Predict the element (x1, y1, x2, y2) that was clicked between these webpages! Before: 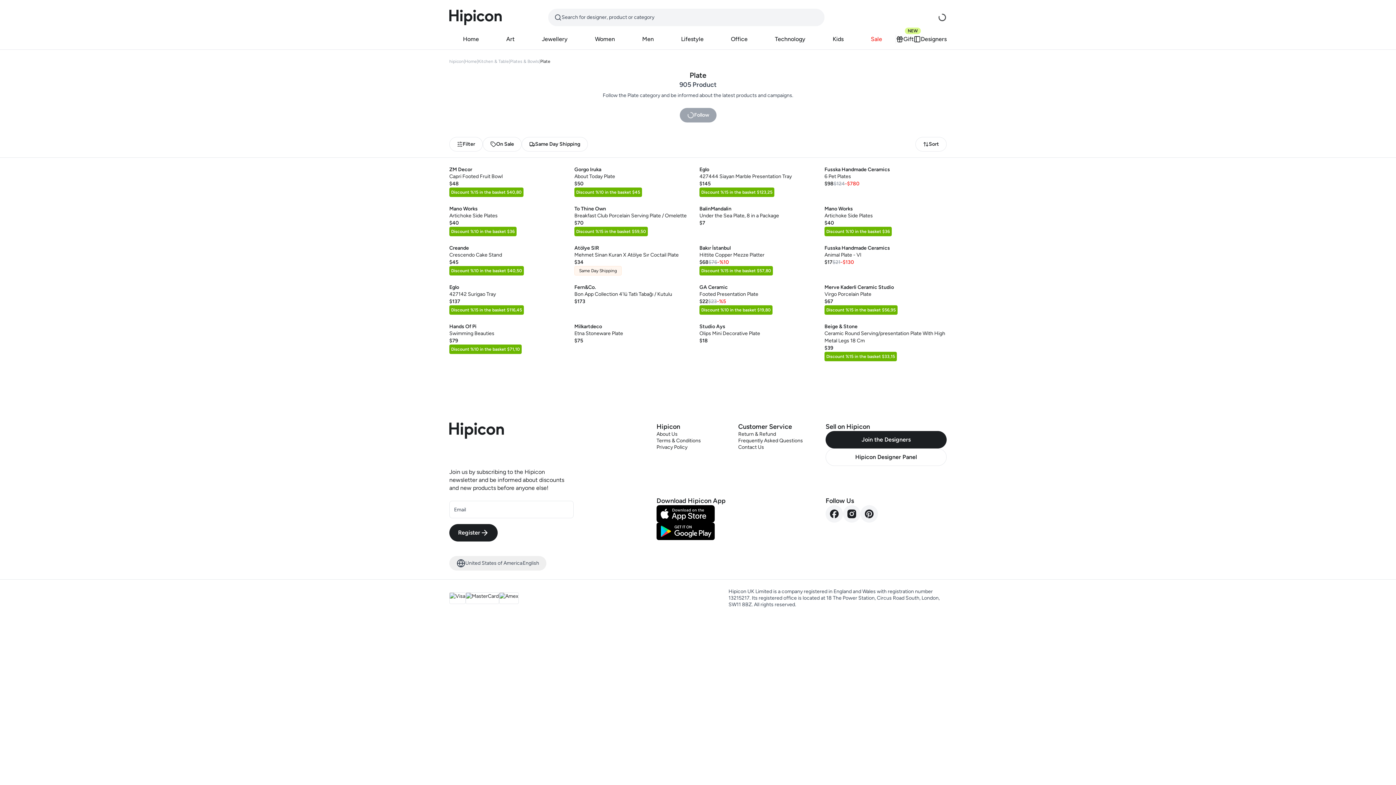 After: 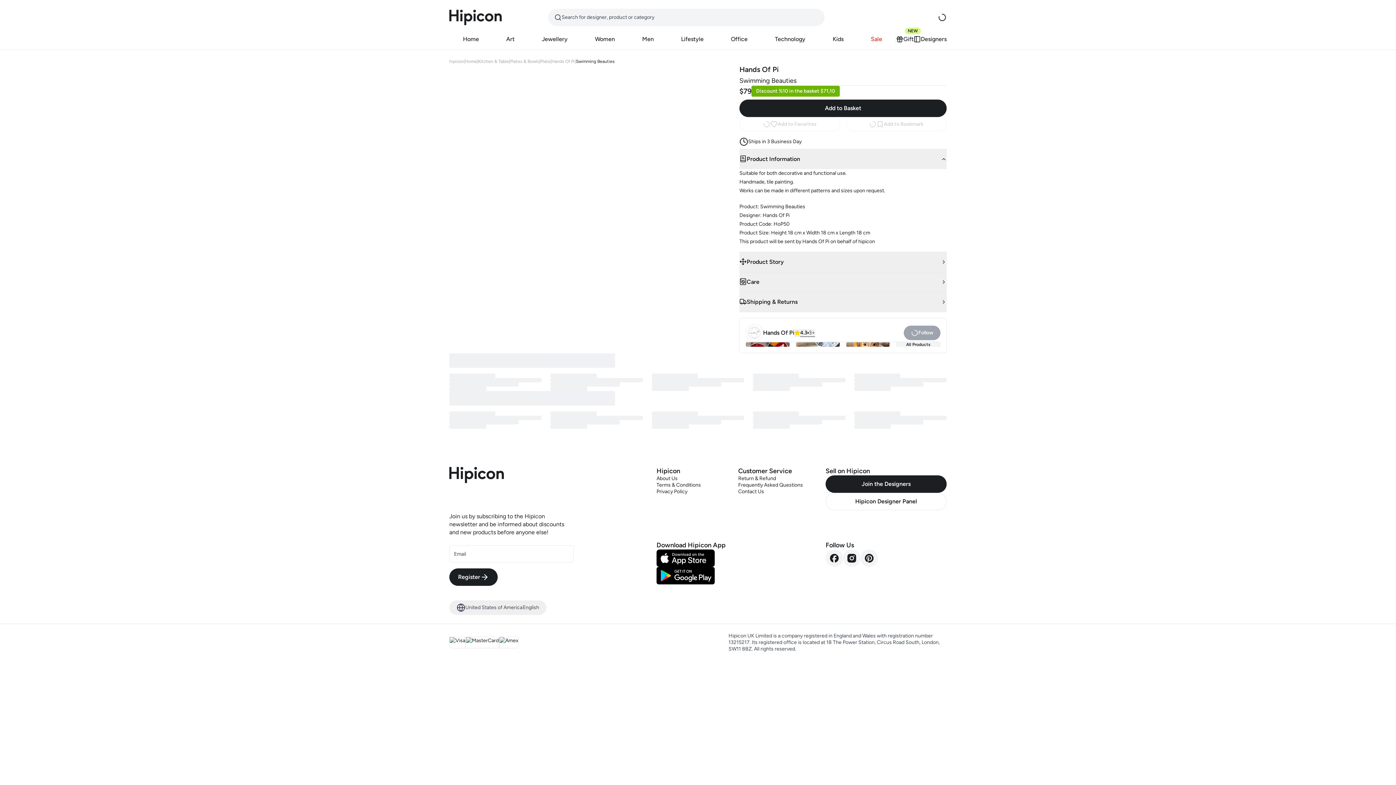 Action: bbox: (449, 323, 571, 354) label: Hands Of Pi
Swimming Beauties

$79

Discount %10 in the basket $71,10